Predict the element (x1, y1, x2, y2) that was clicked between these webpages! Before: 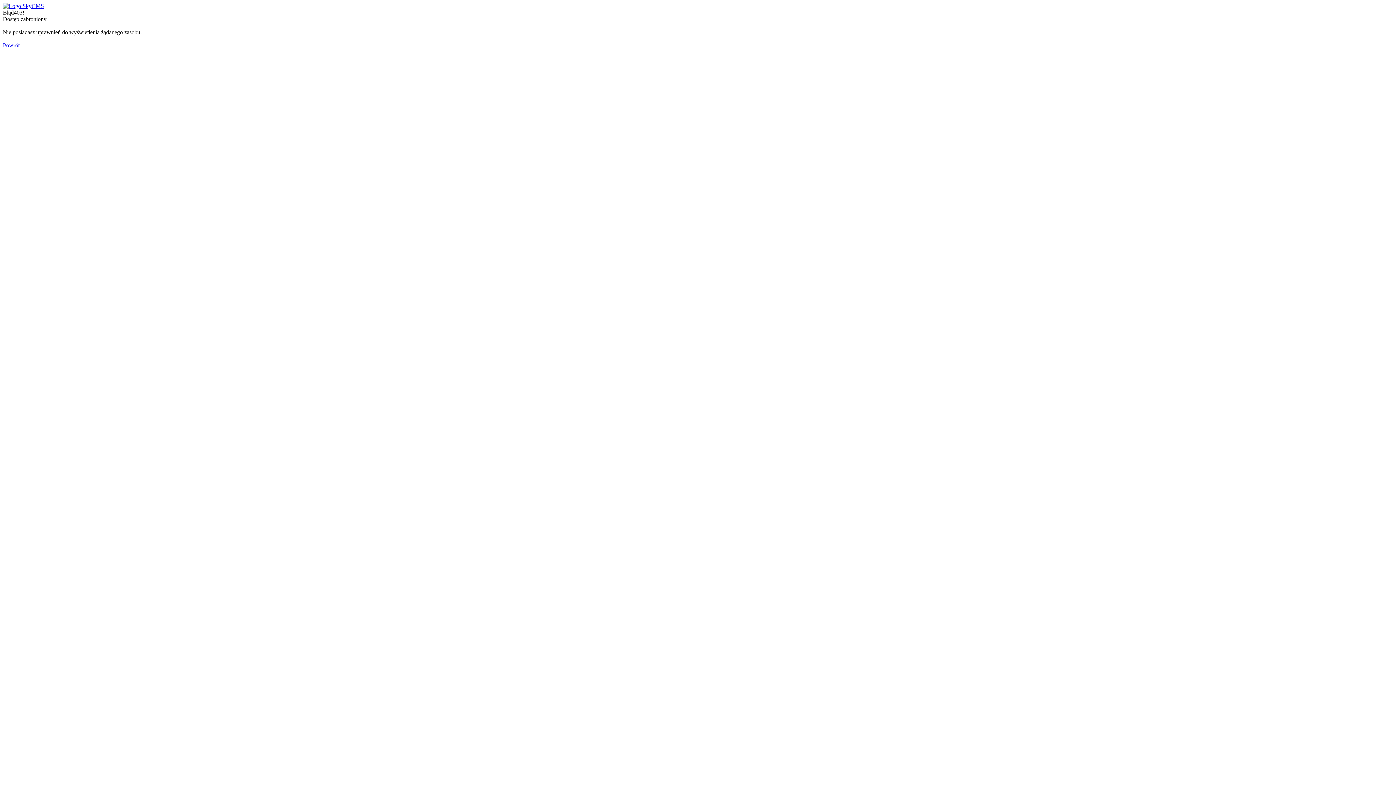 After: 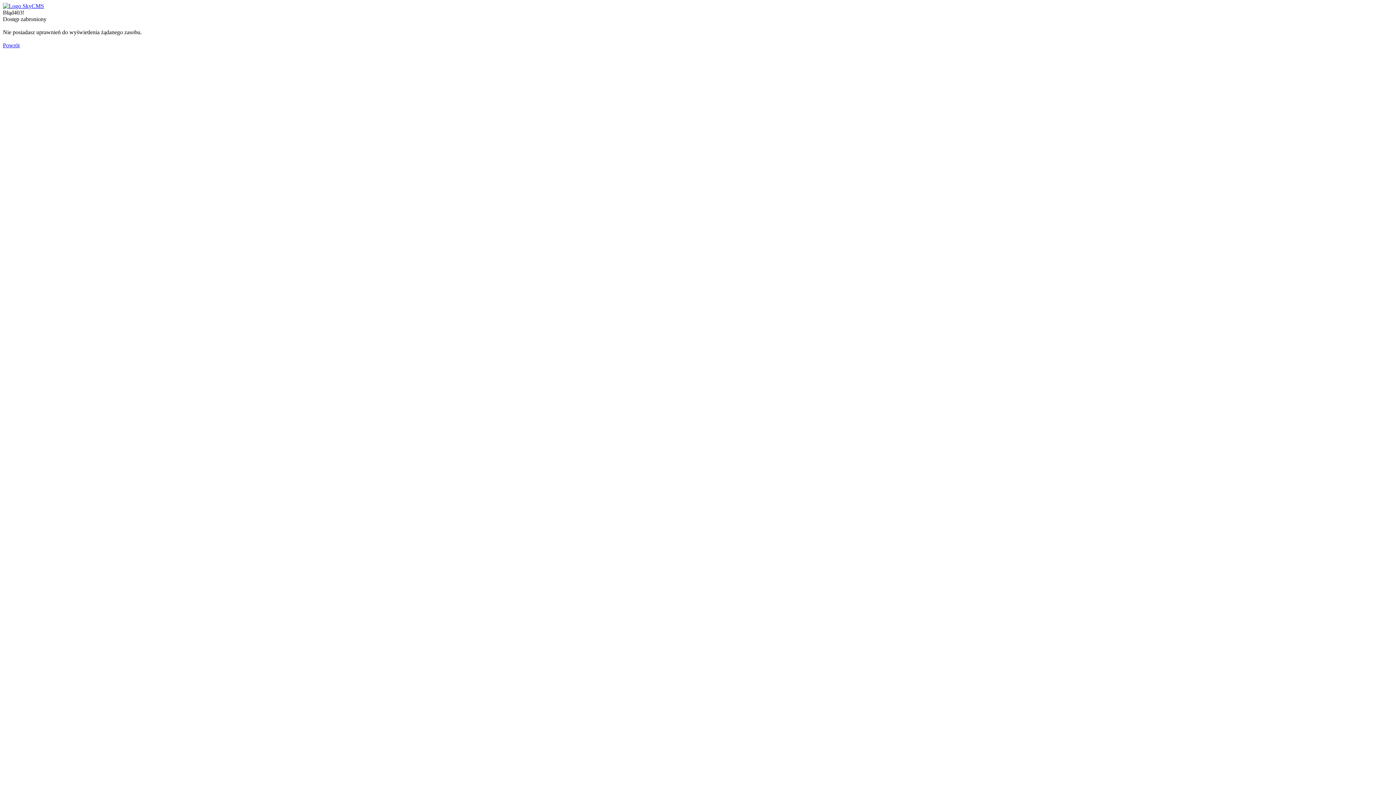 Action: bbox: (2, 2, 44, 9)